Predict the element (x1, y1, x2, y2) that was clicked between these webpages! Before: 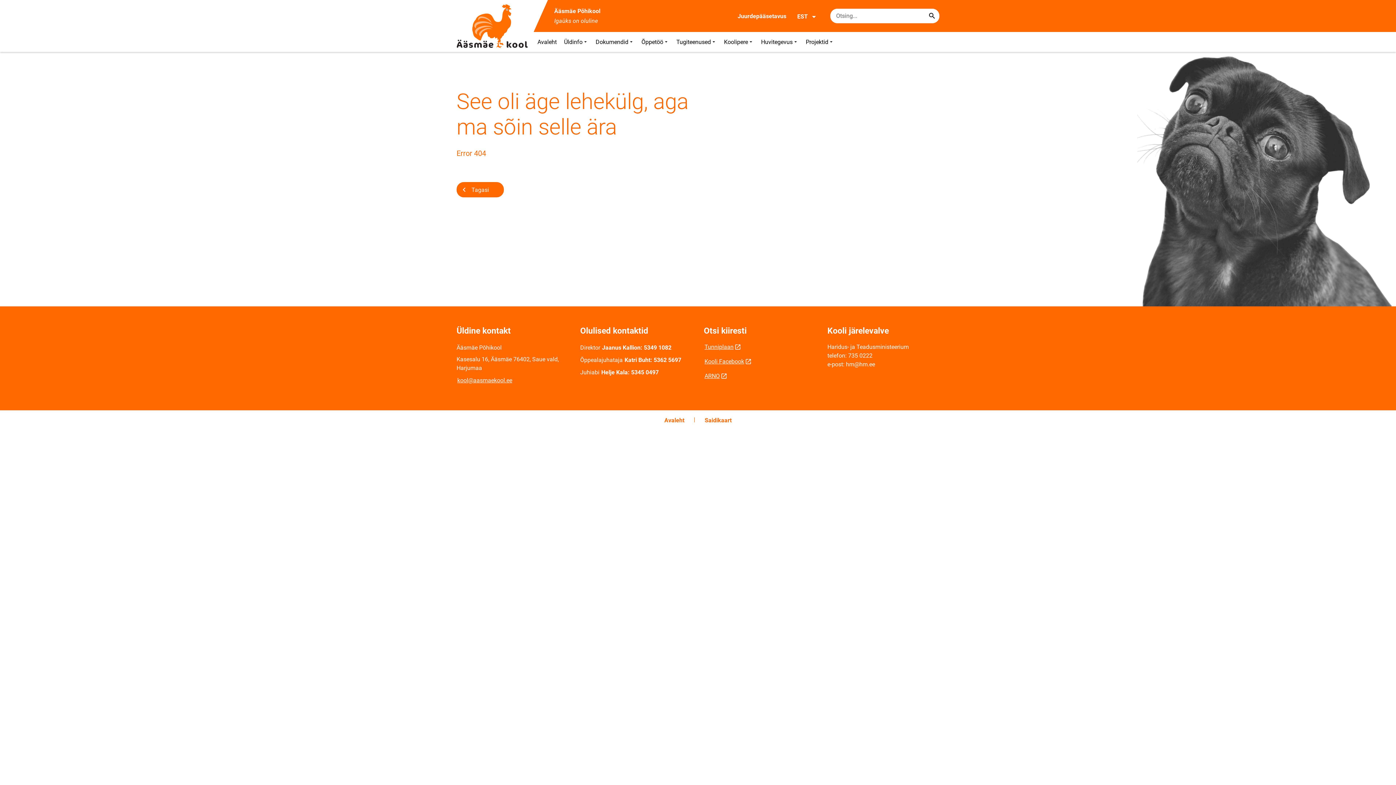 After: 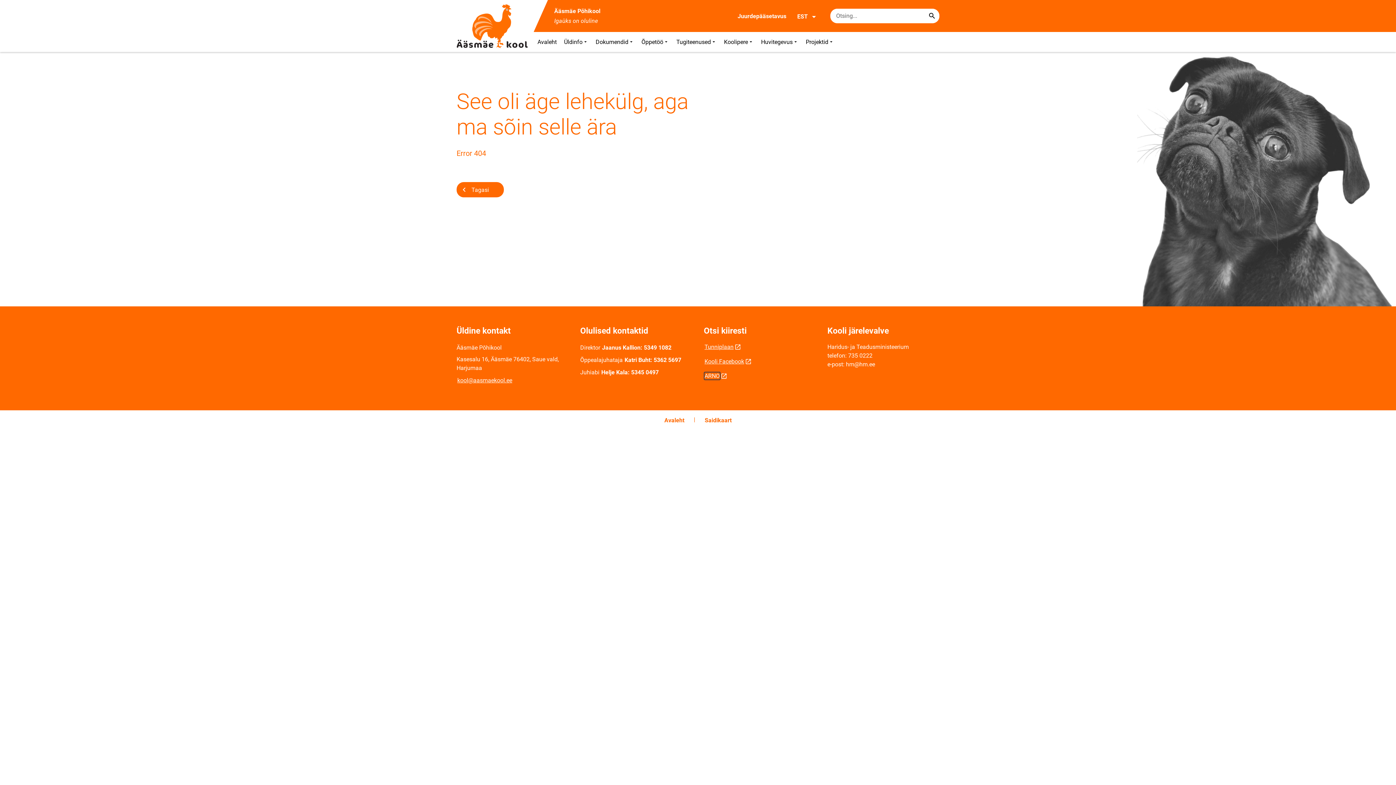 Action: bbox: (704, 372, 720, 380) label: ARNO